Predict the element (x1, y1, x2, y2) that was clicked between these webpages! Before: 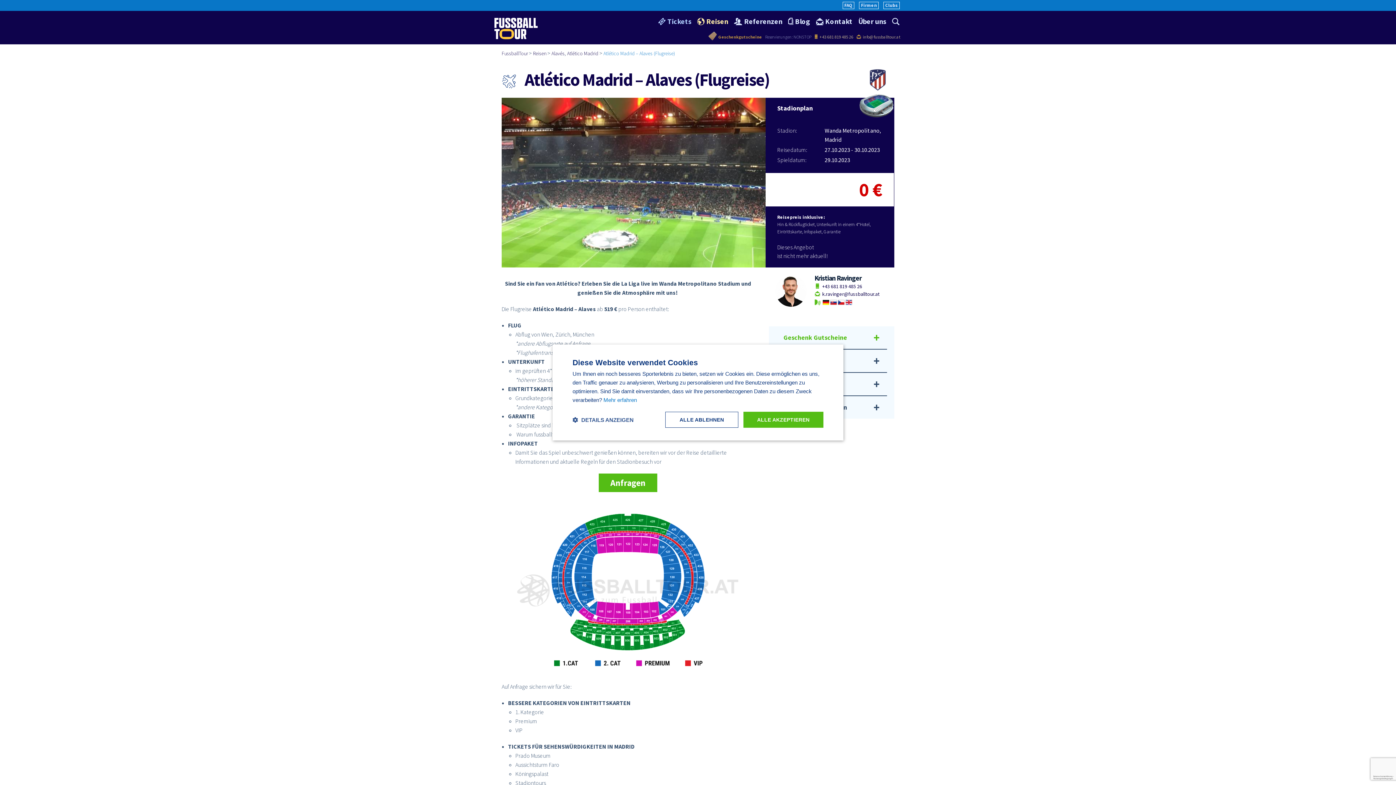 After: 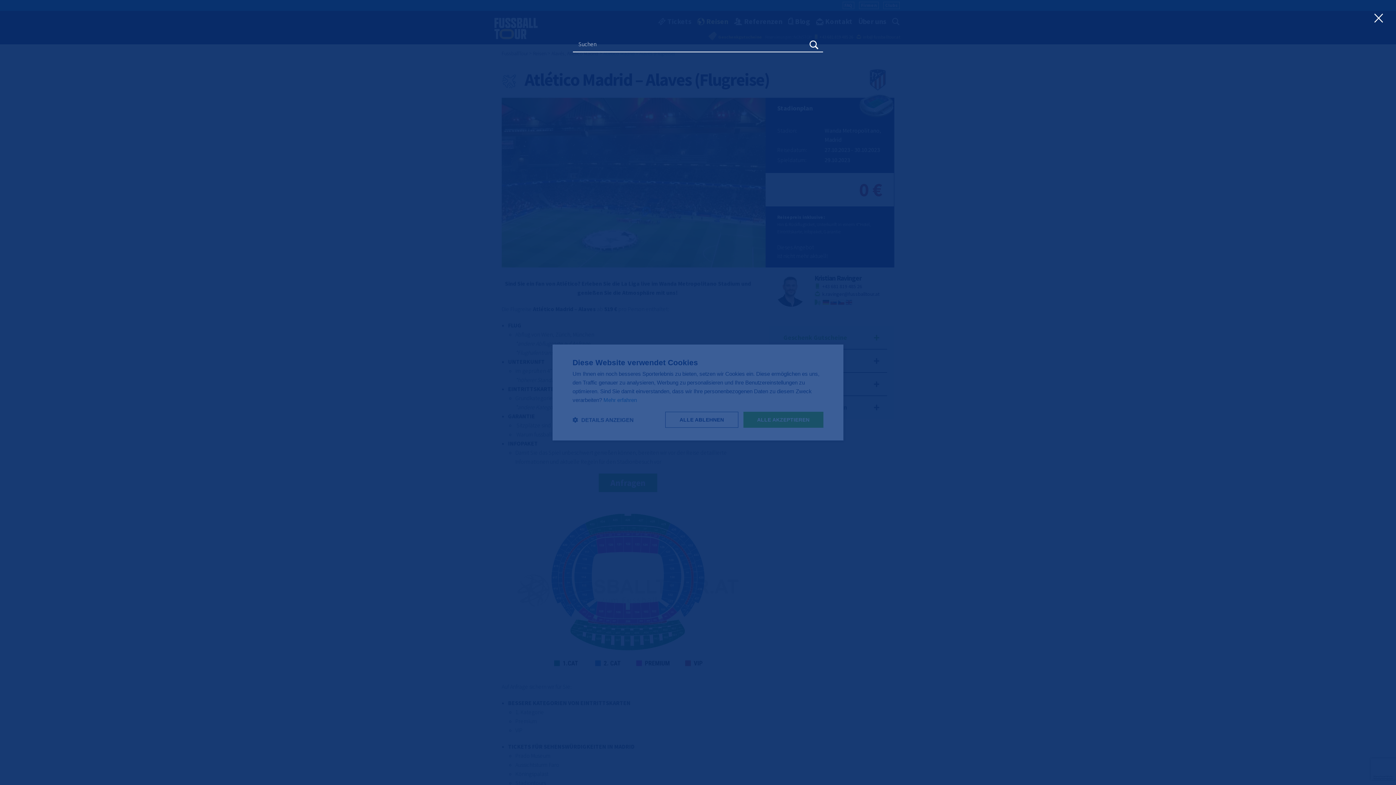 Action: bbox: (890, 15, 901, 27)